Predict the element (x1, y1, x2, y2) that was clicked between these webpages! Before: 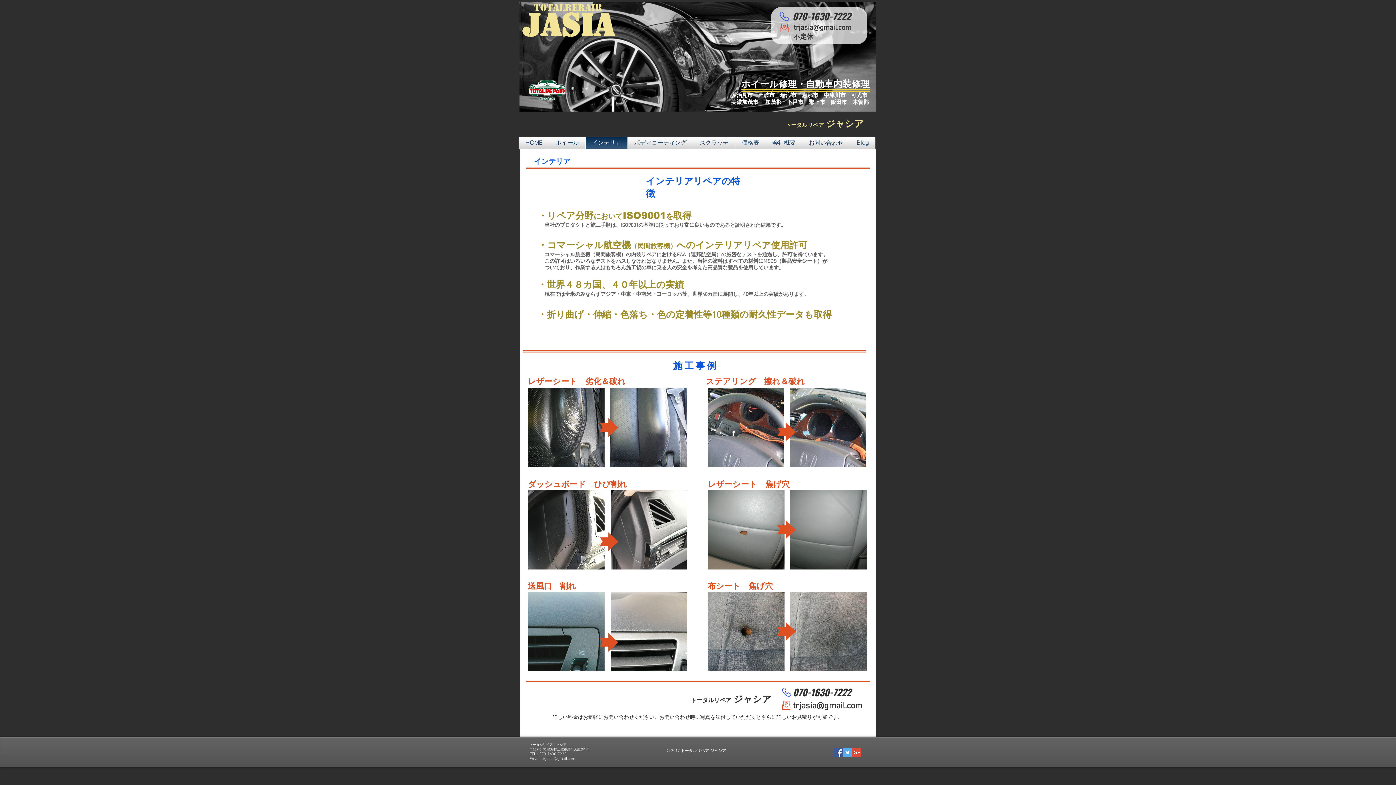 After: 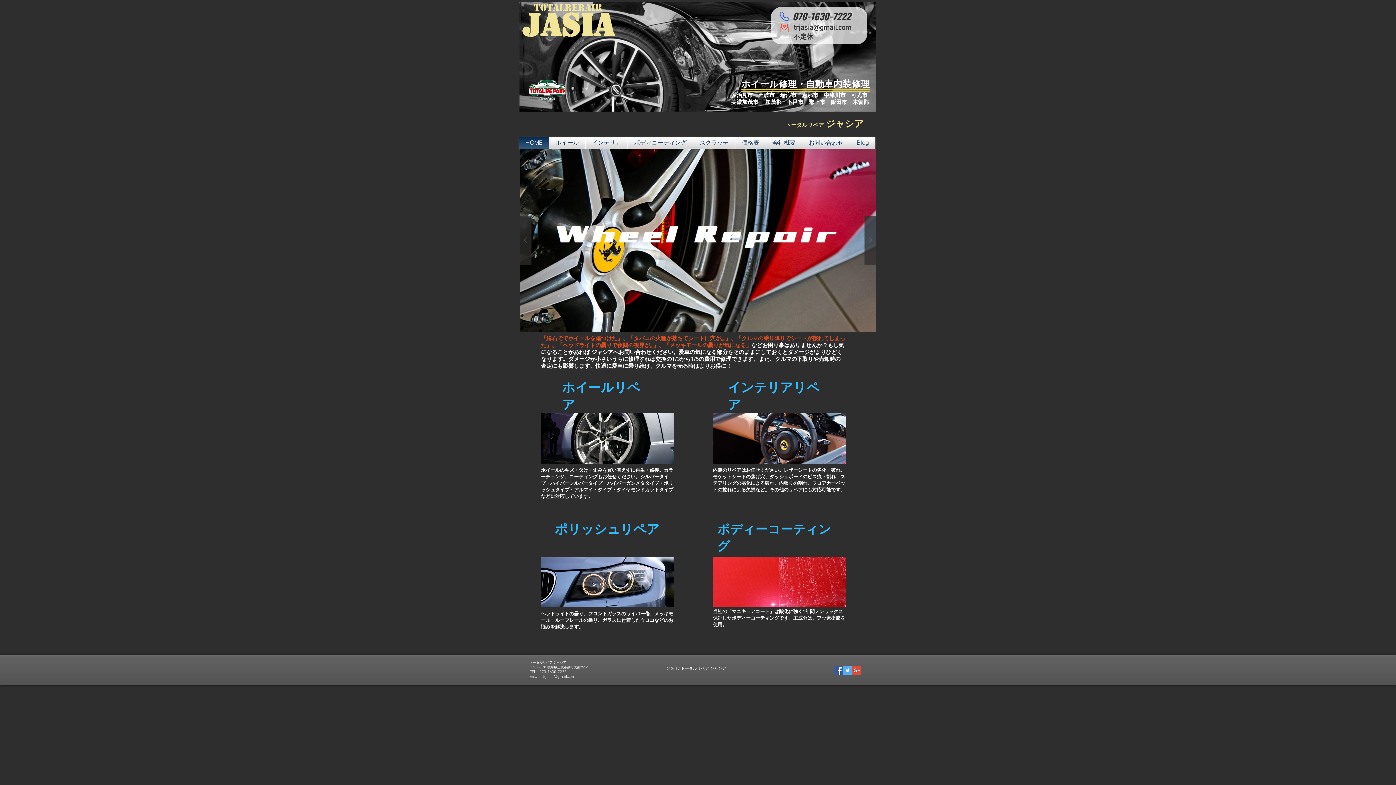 Action: label: JASIA bbox: (522, 5, 614, 45)